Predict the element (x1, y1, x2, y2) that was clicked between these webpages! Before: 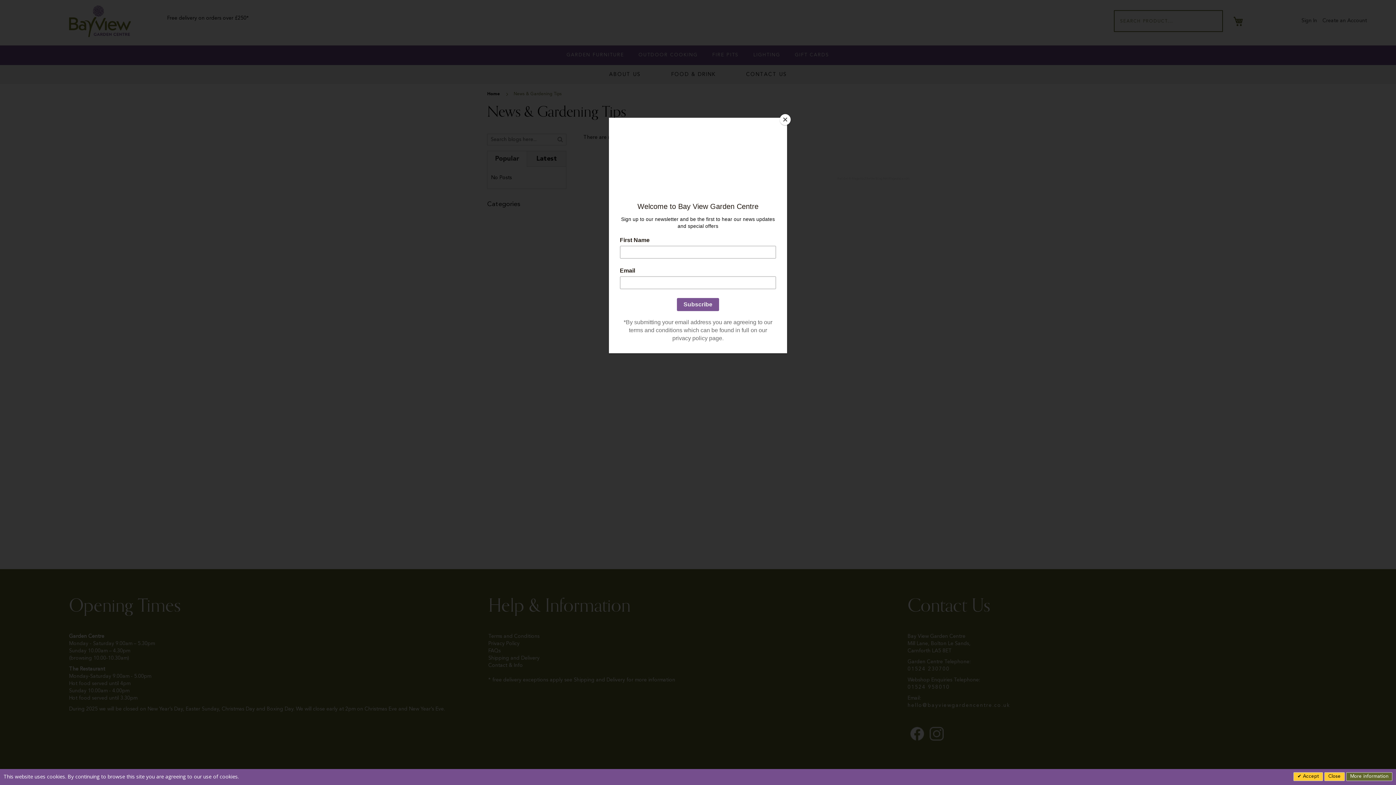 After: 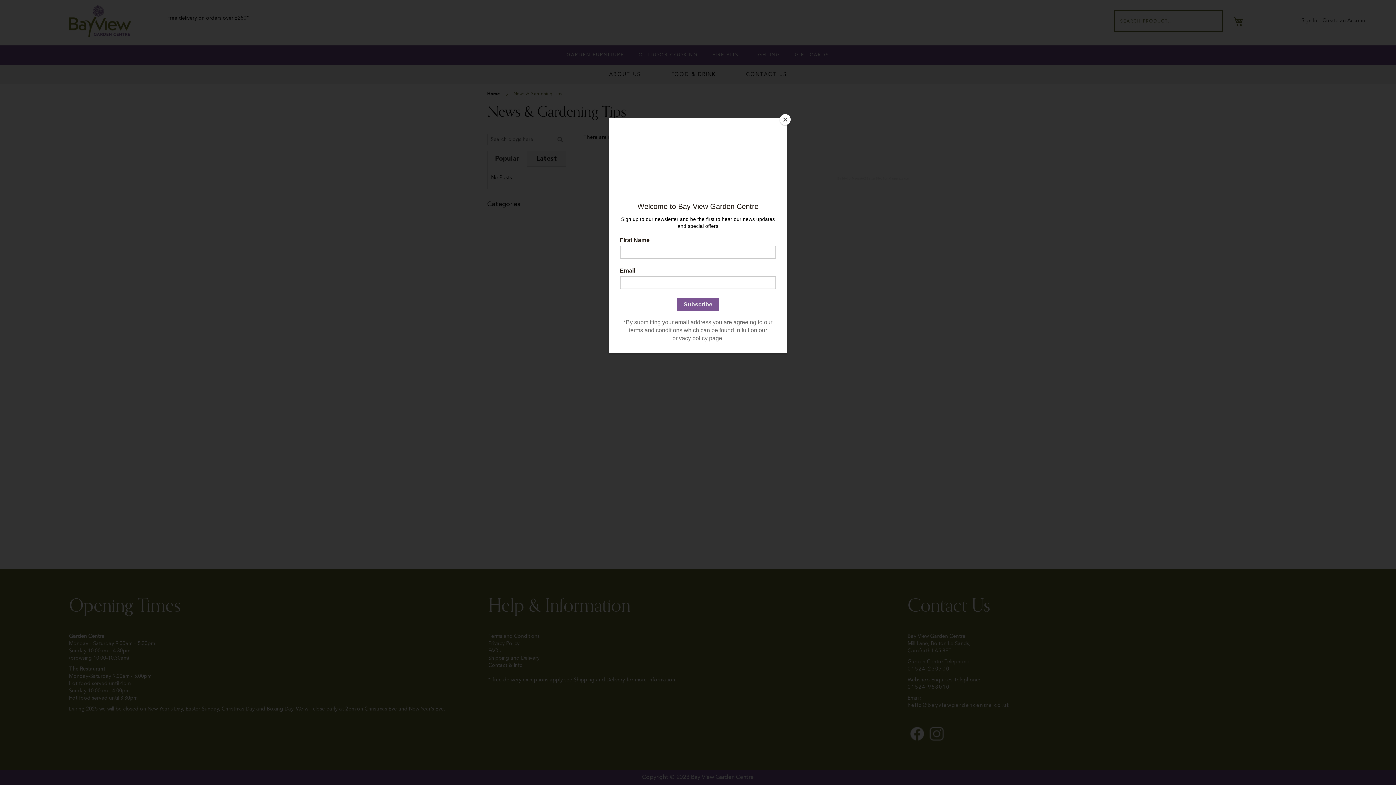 Action: bbox: (1293, 772, 1323, 781) label:  Accept